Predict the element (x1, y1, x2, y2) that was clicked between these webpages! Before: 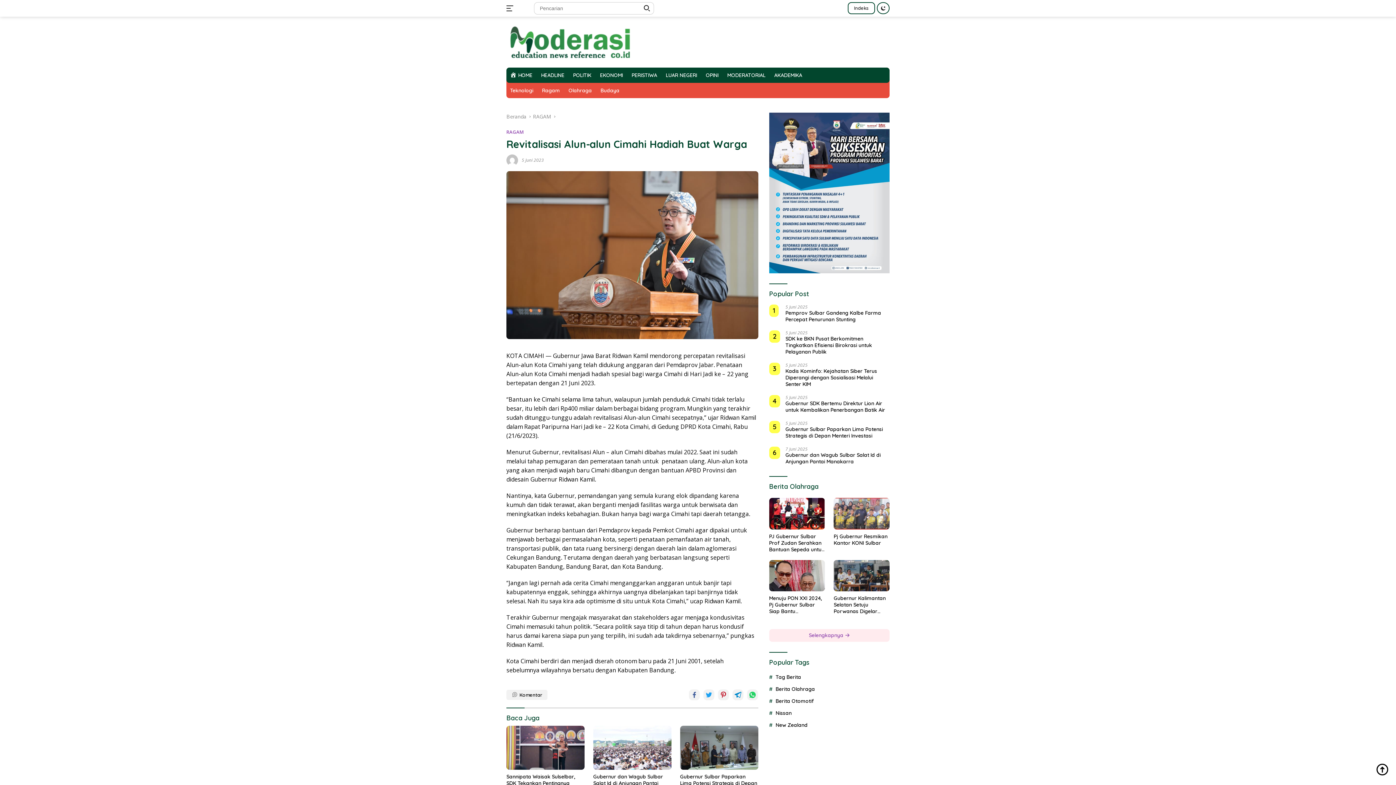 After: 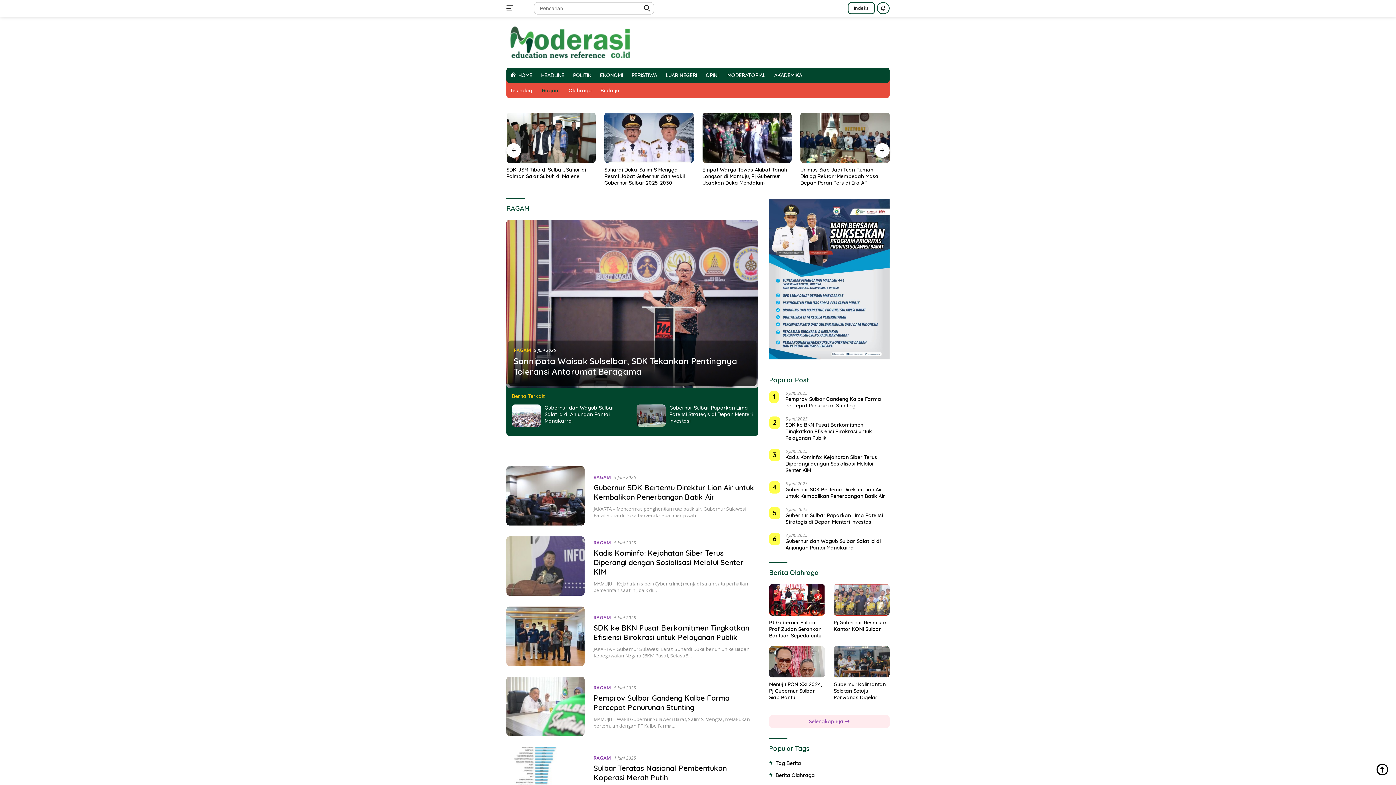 Action: label: RAGAM bbox: (506, 128, 524, 135)